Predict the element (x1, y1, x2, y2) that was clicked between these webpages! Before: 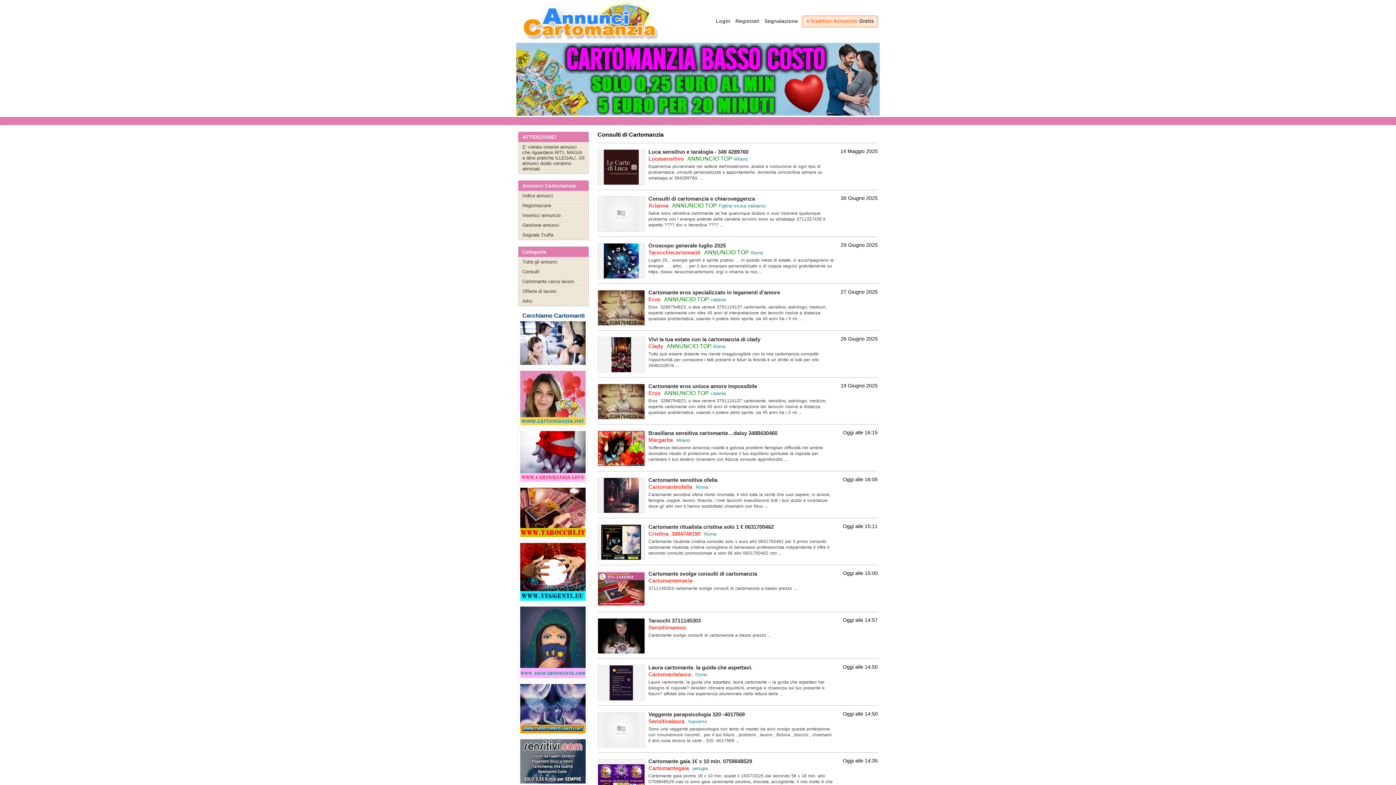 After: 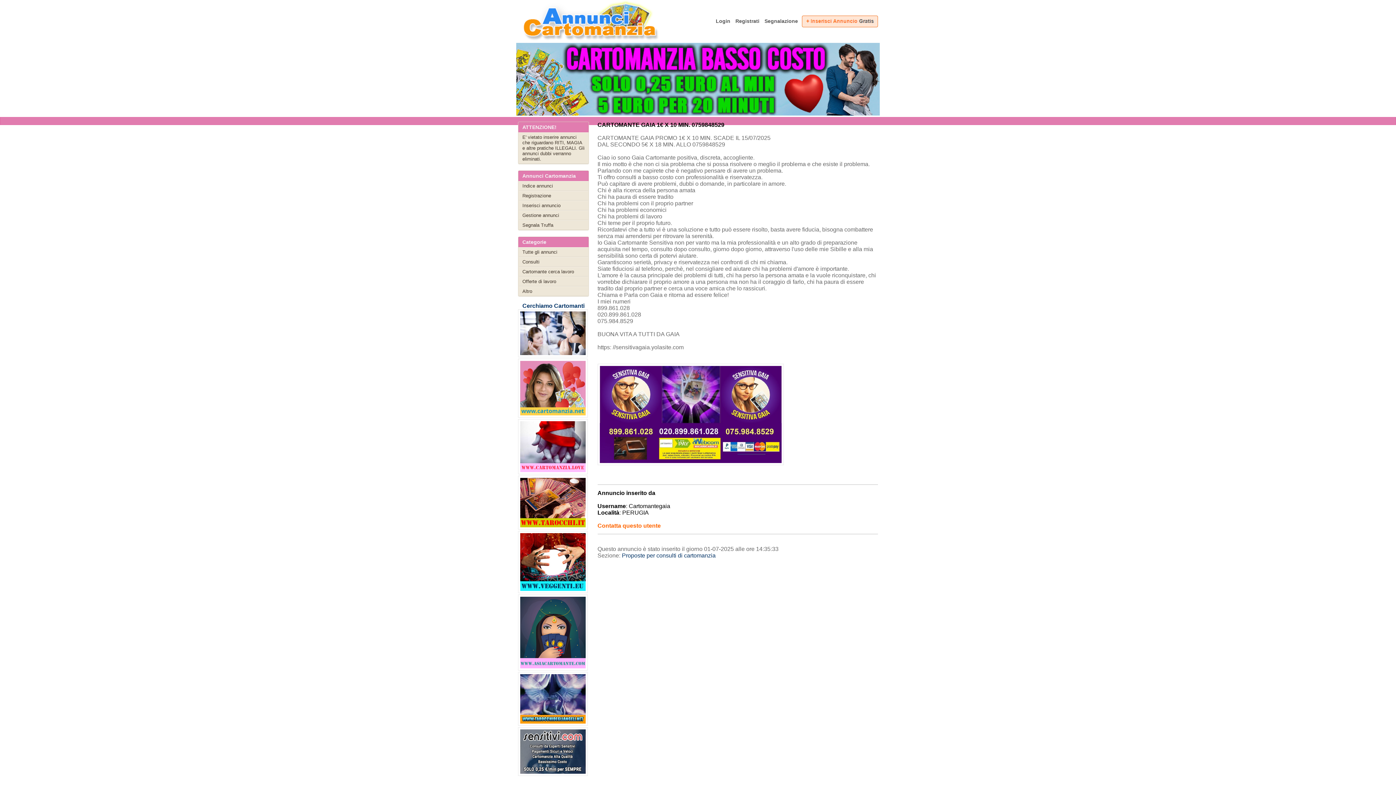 Action: bbox: (598, 773, 644, 779)